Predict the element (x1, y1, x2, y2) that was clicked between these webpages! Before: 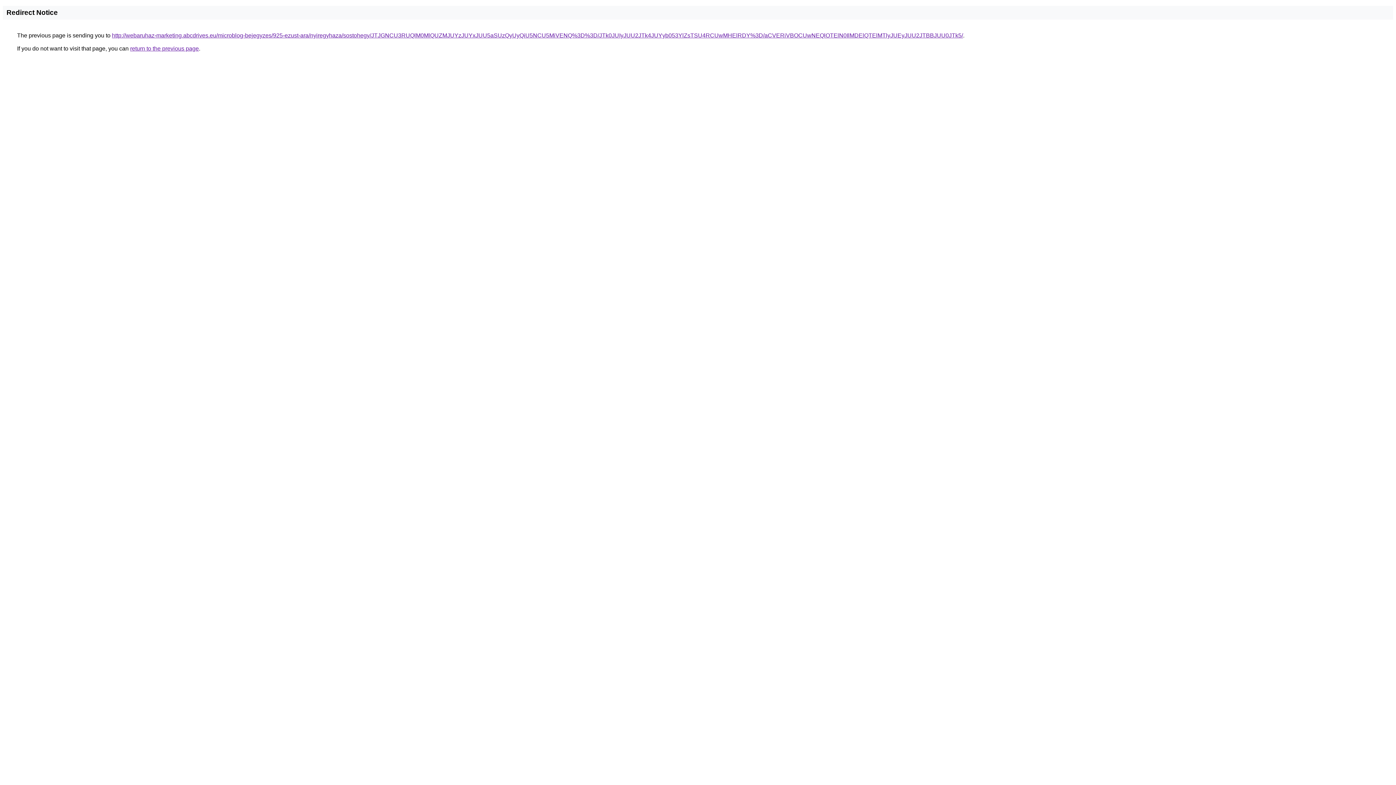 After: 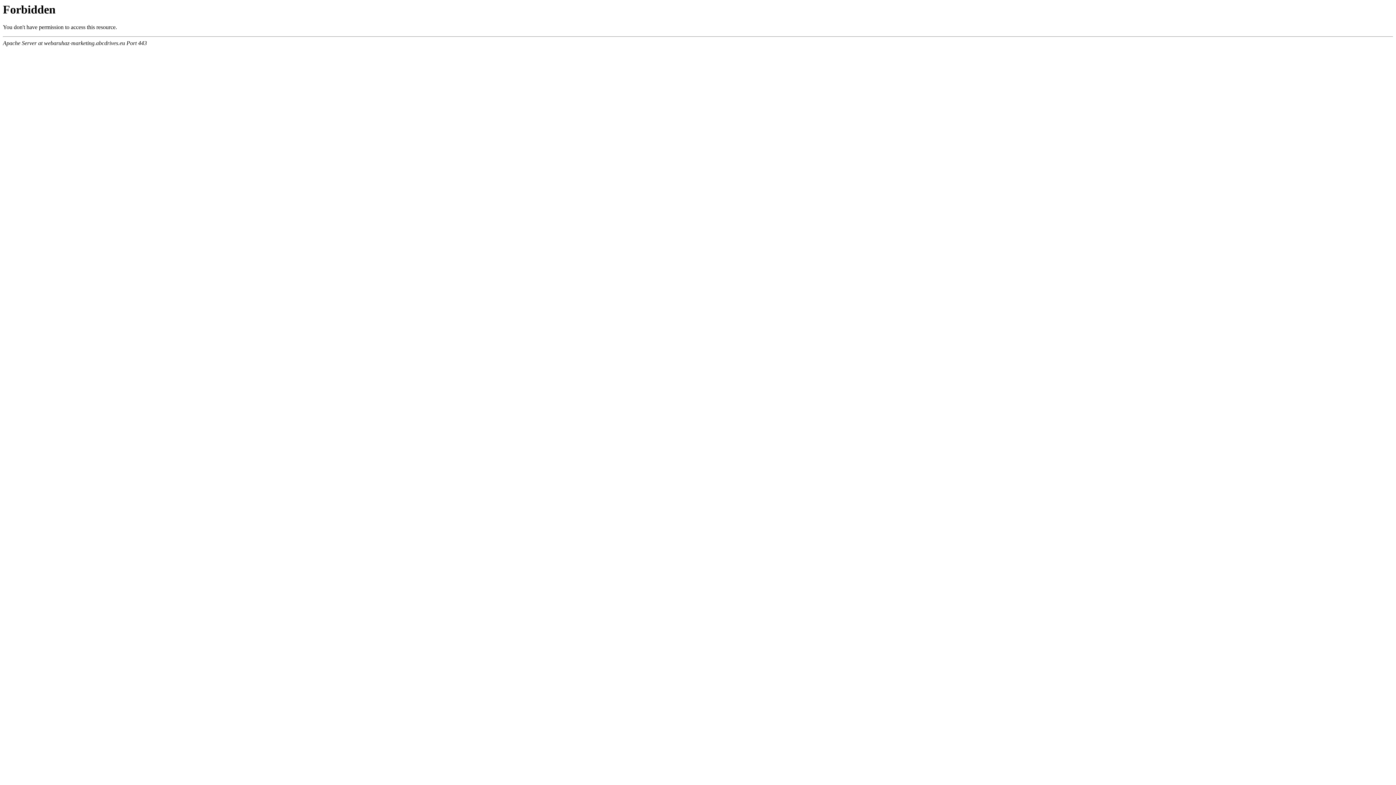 Action: label: http://webaruhaz-marketing.abcdrives.eu/microblog-bejegyzes/925-ezust-ara/nyiregyhaza/sostohegy/JTJGNCU3RUQlM0MlQUZMJUYzJUYxJUU5aSUzQyUyQiU5NCU5MiVENQ%3D%3D/JTk0JUIyJUU2JTk4JUYyb053YlZsTSU4RCUwMHElRDY%3D/aCVERiVBOCUwNEQlOTElN0IlMDElQTElMTlyJUEyJUU2JTBBJUU0JTk5/ bbox: (112, 32, 963, 38)